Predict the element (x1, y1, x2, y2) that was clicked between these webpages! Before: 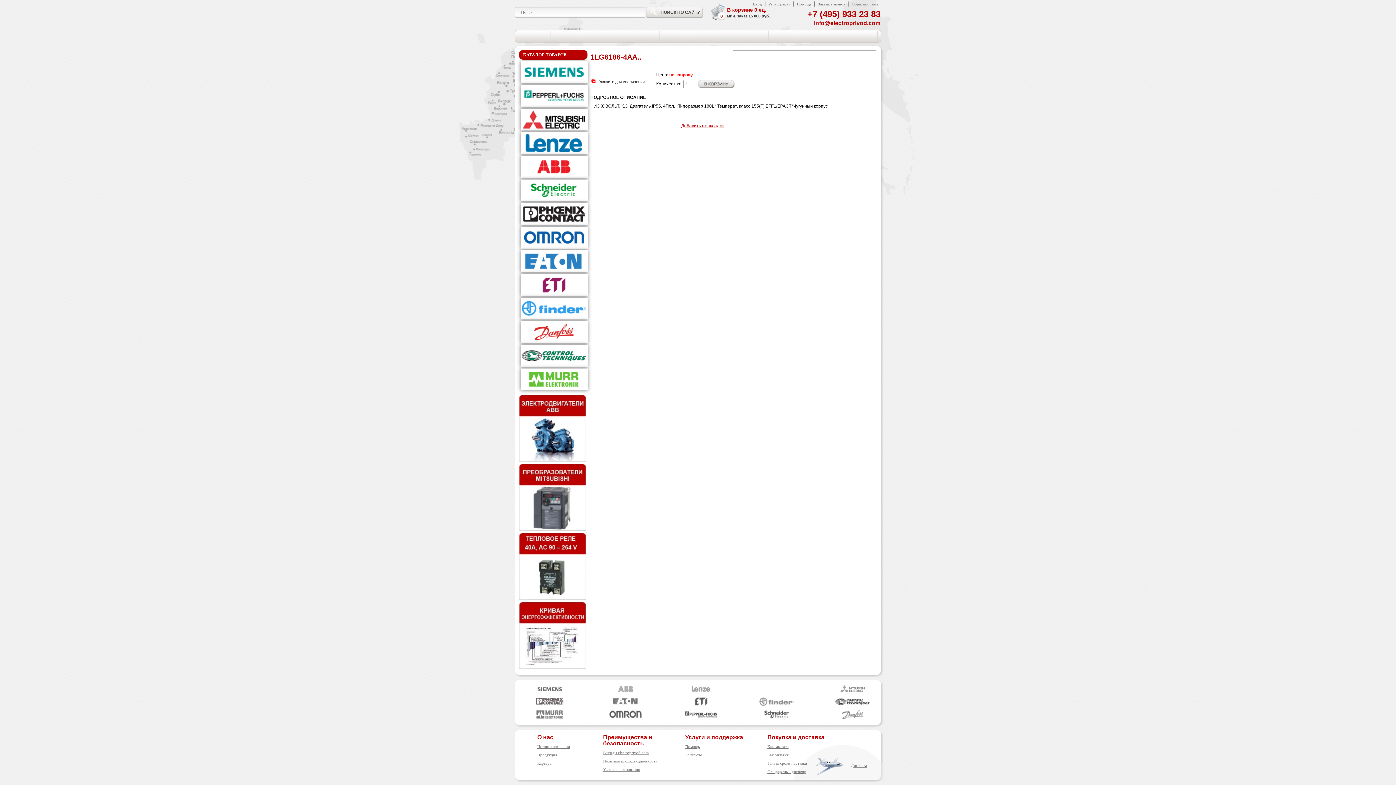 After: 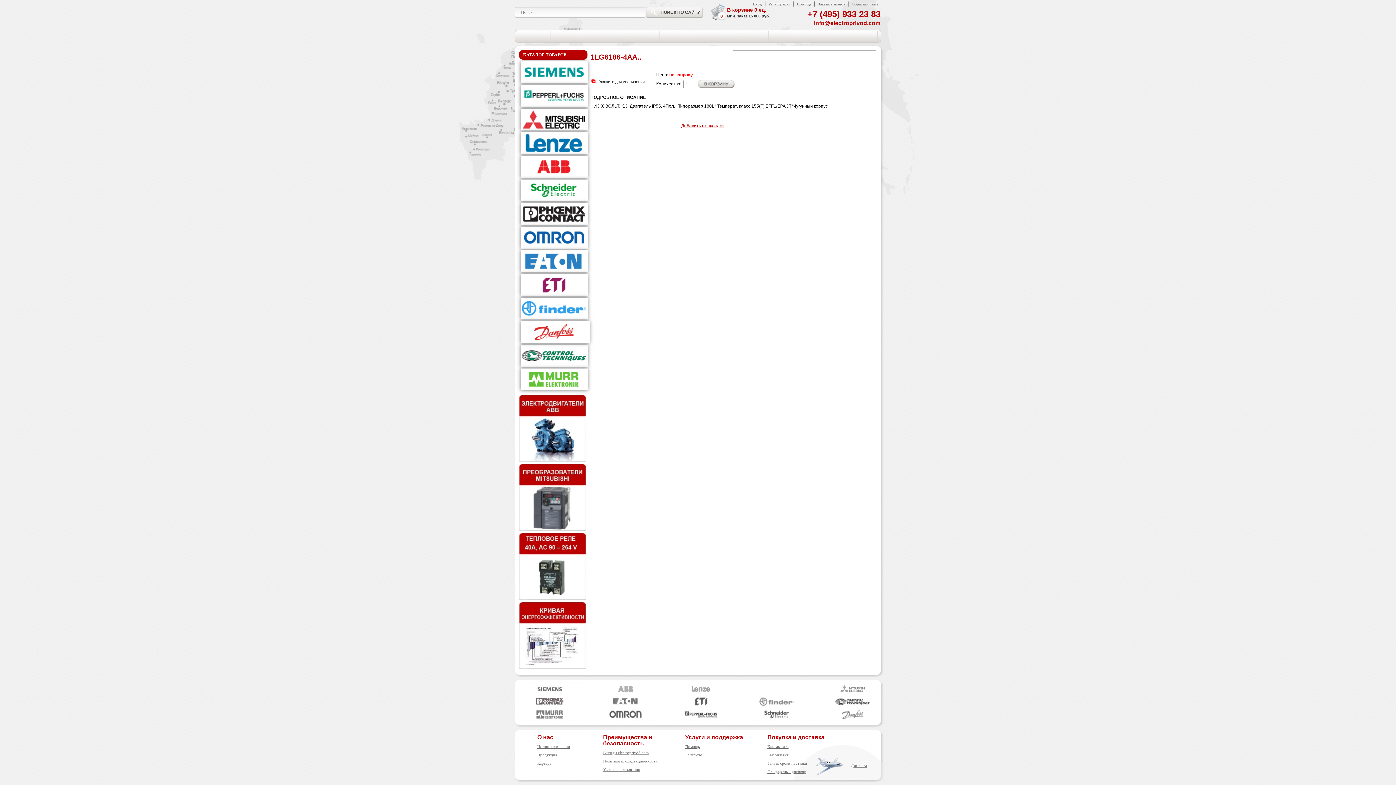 Action: bbox: (520, 337, 587, 342)